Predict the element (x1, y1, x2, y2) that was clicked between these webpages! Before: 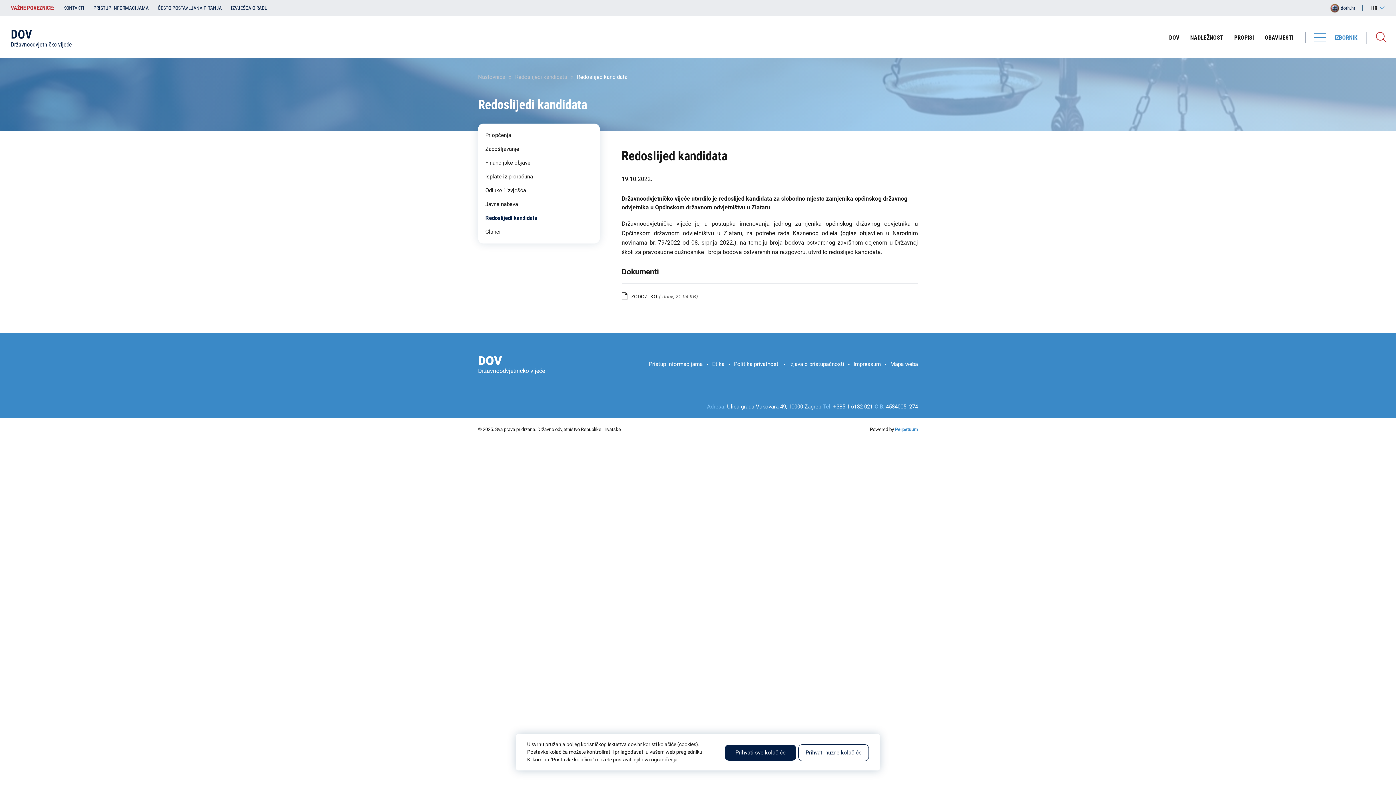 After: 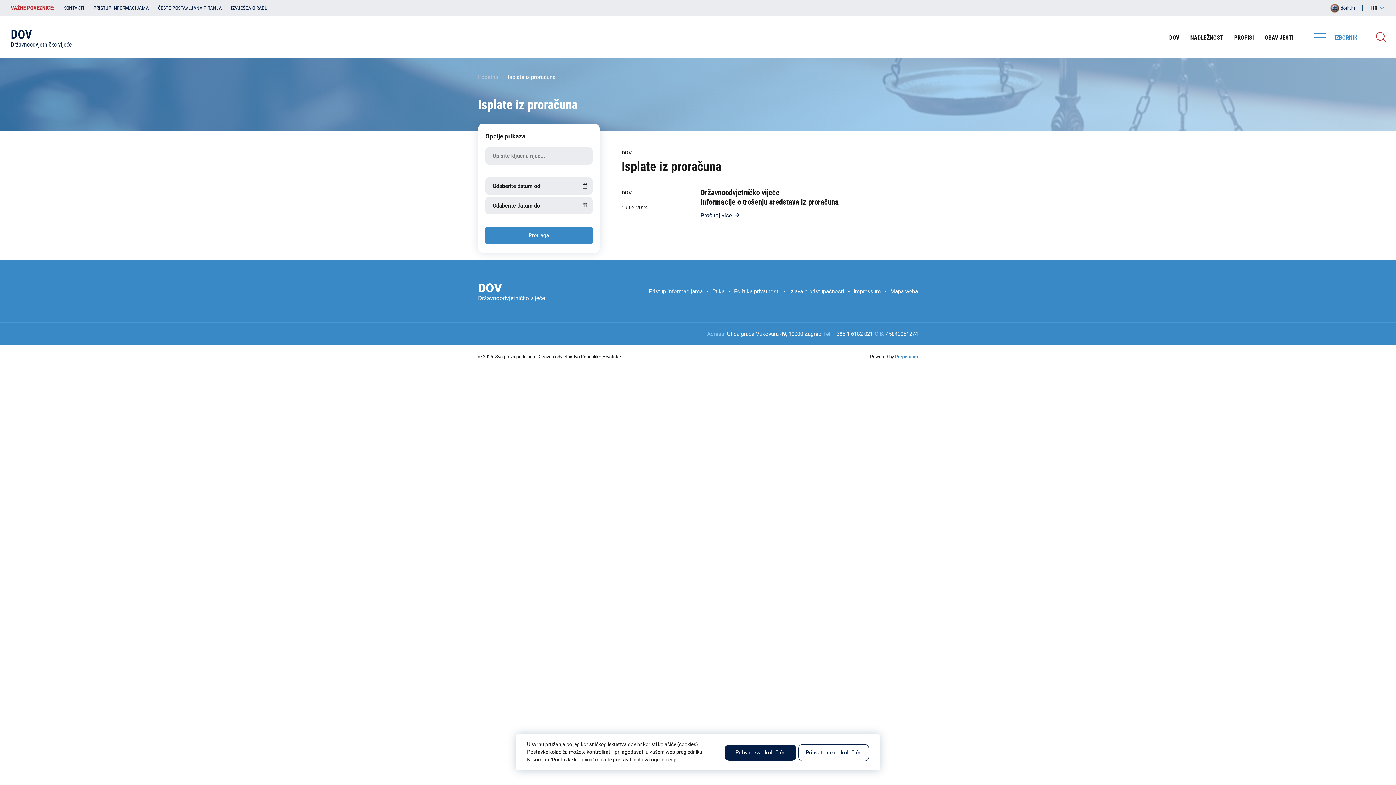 Action: bbox: (485, 173, 533, 180) label: Isplate iz proračuna